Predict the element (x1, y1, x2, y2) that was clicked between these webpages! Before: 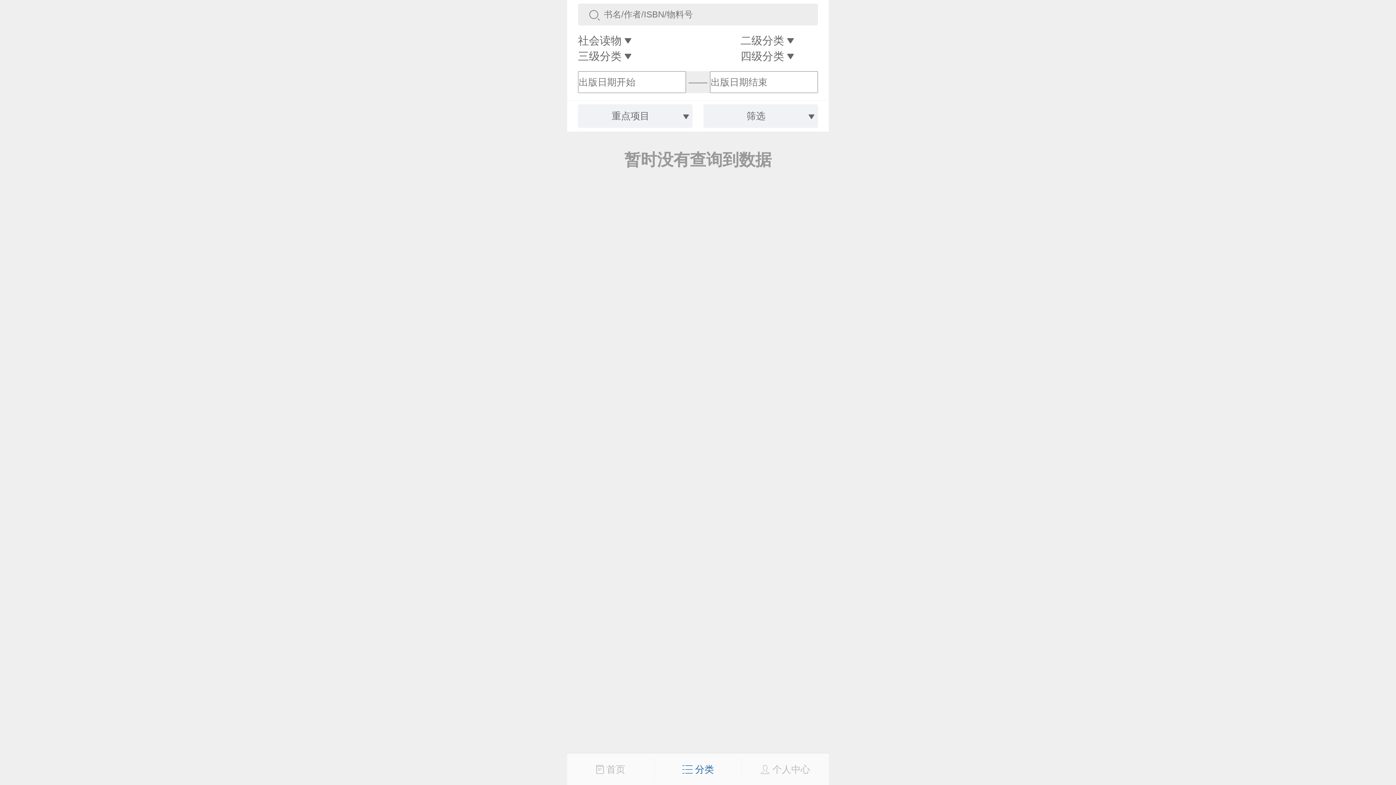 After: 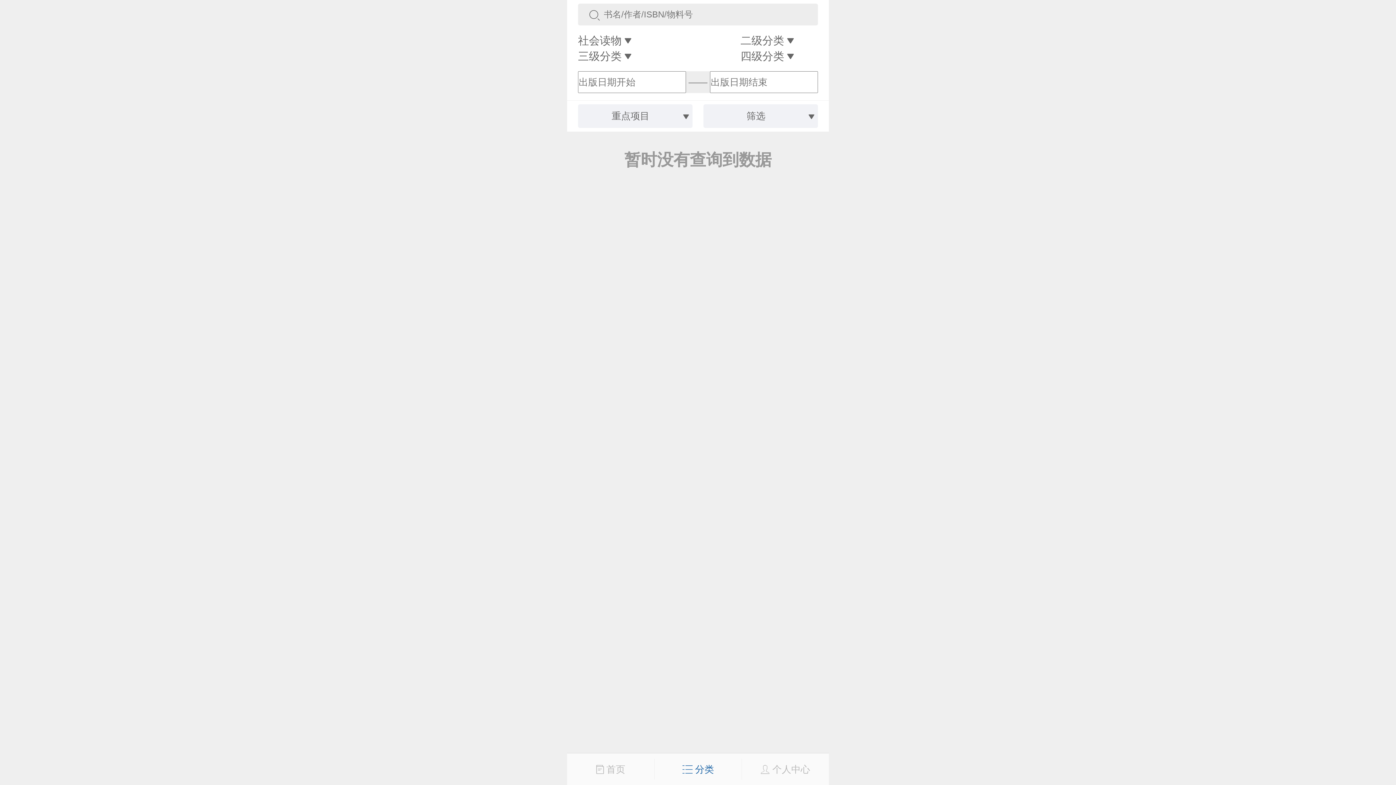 Action: label:  个人中心 bbox: (741, 759, 829, 780)